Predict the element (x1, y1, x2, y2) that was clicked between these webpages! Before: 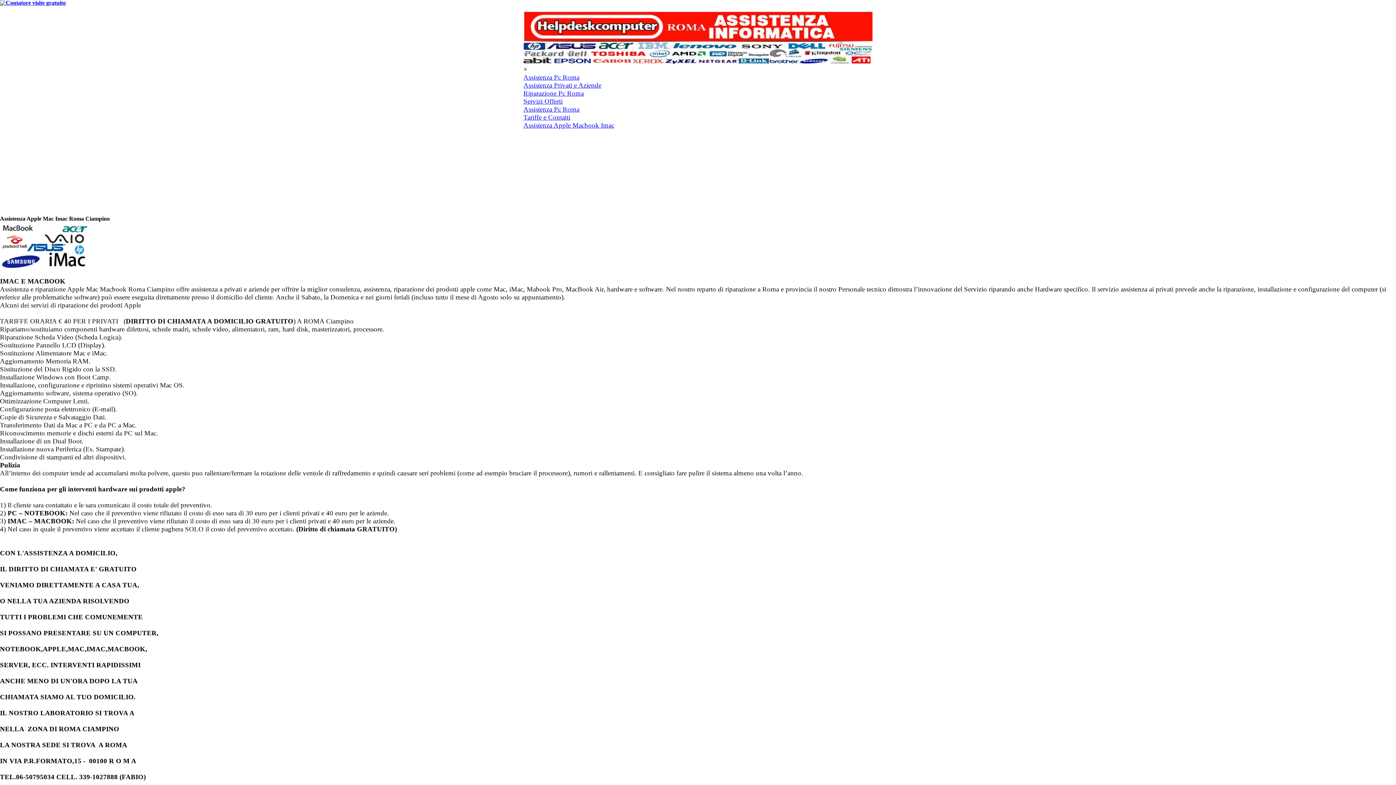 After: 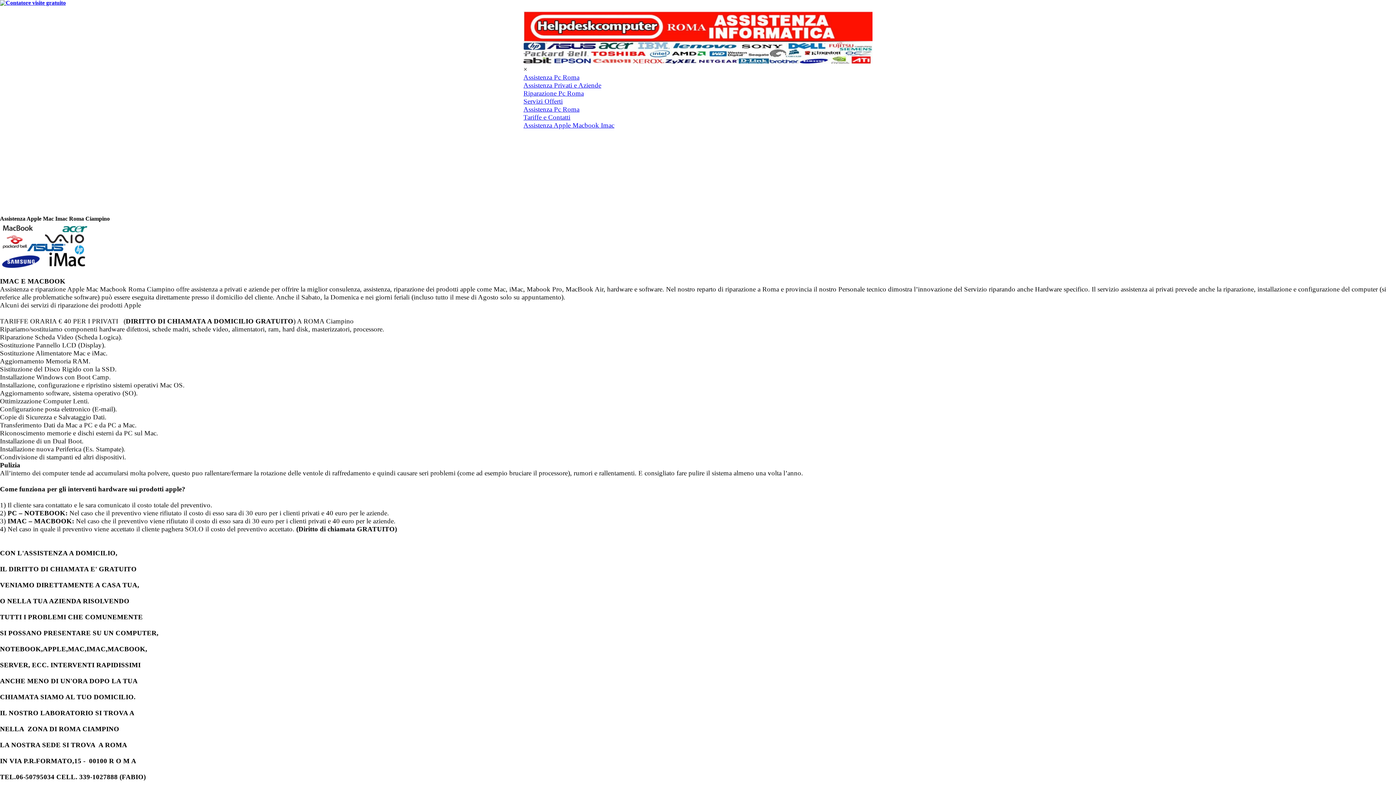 Action: bbox: (0, 0, 65, 5)